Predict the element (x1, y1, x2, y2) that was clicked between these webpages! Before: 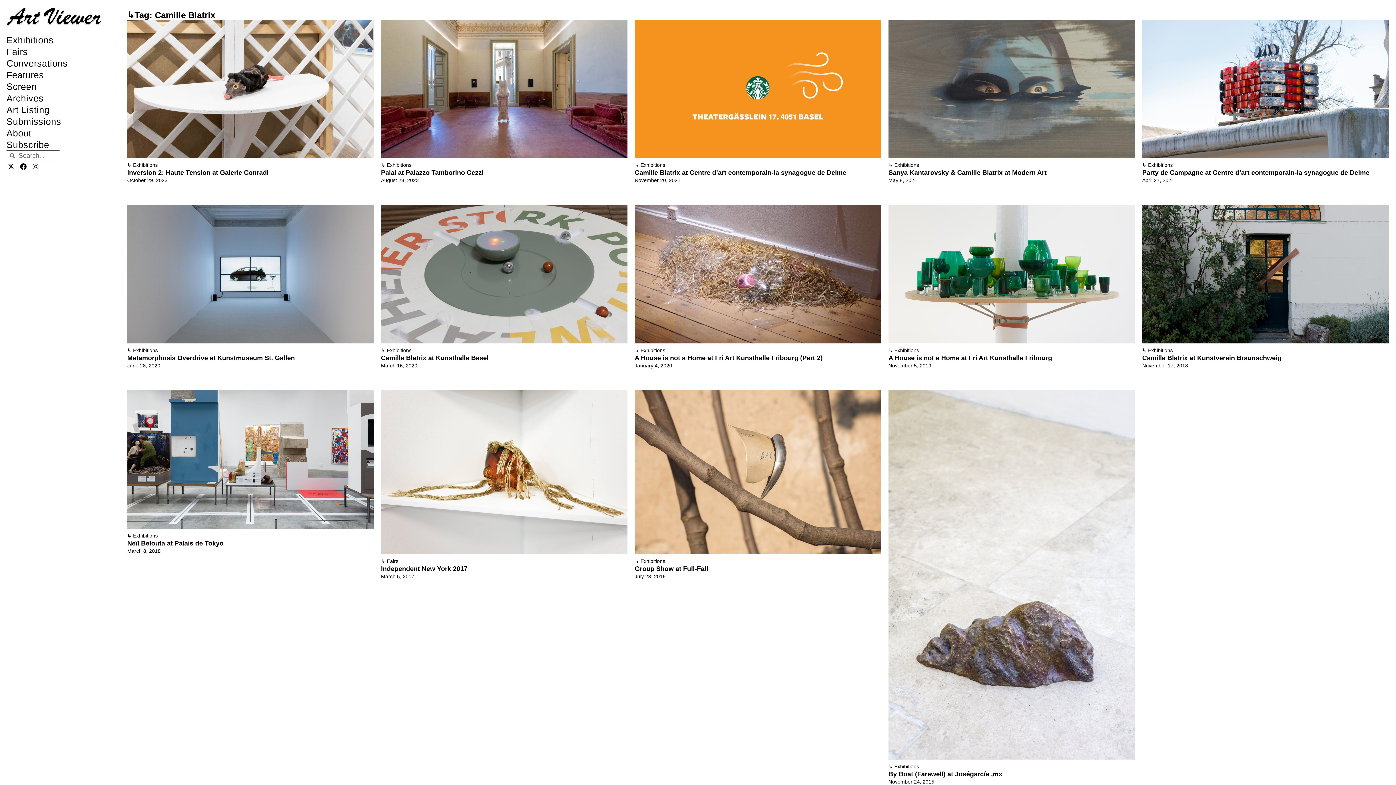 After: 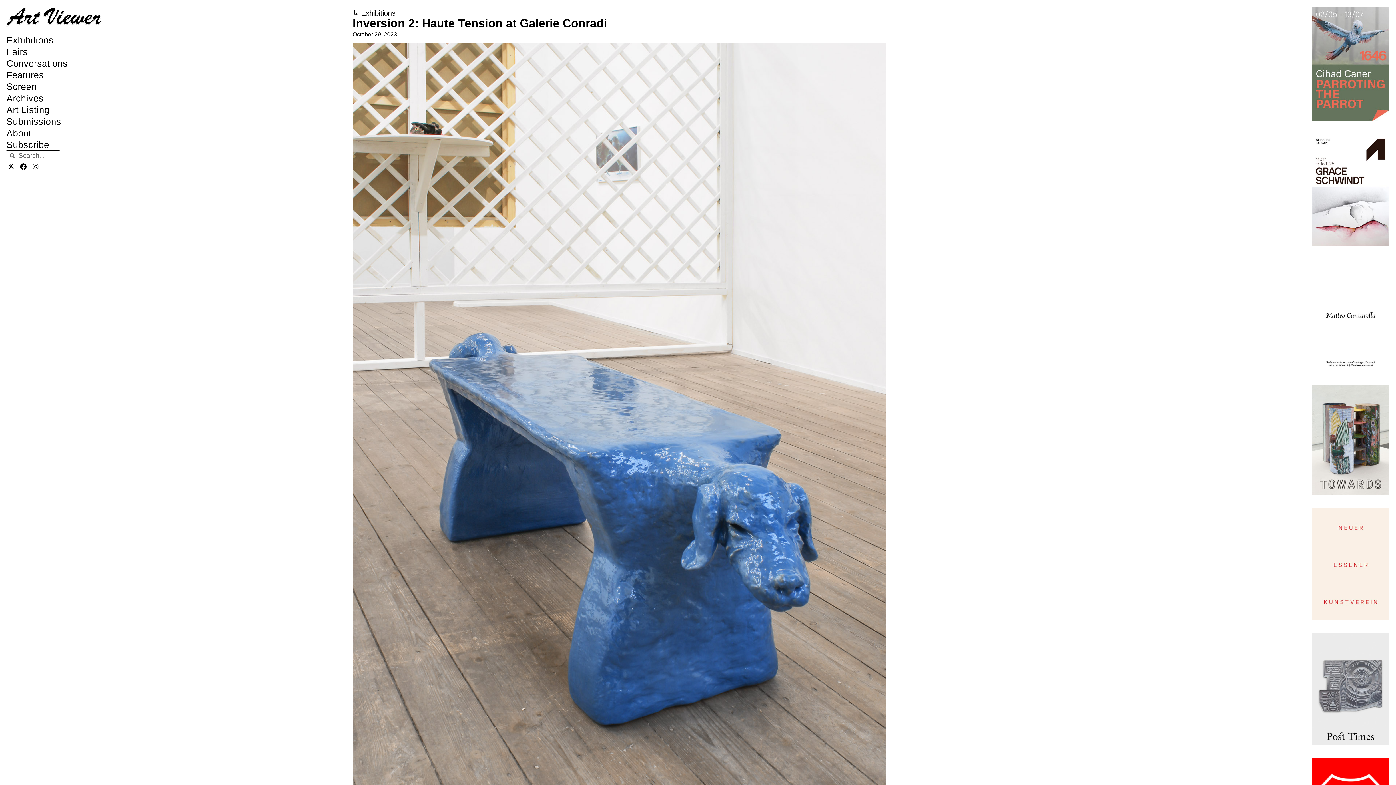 Action: label: Inversion 2: Haute Tension at Galerie Conradi bbox: (127, 169, 268, 176)